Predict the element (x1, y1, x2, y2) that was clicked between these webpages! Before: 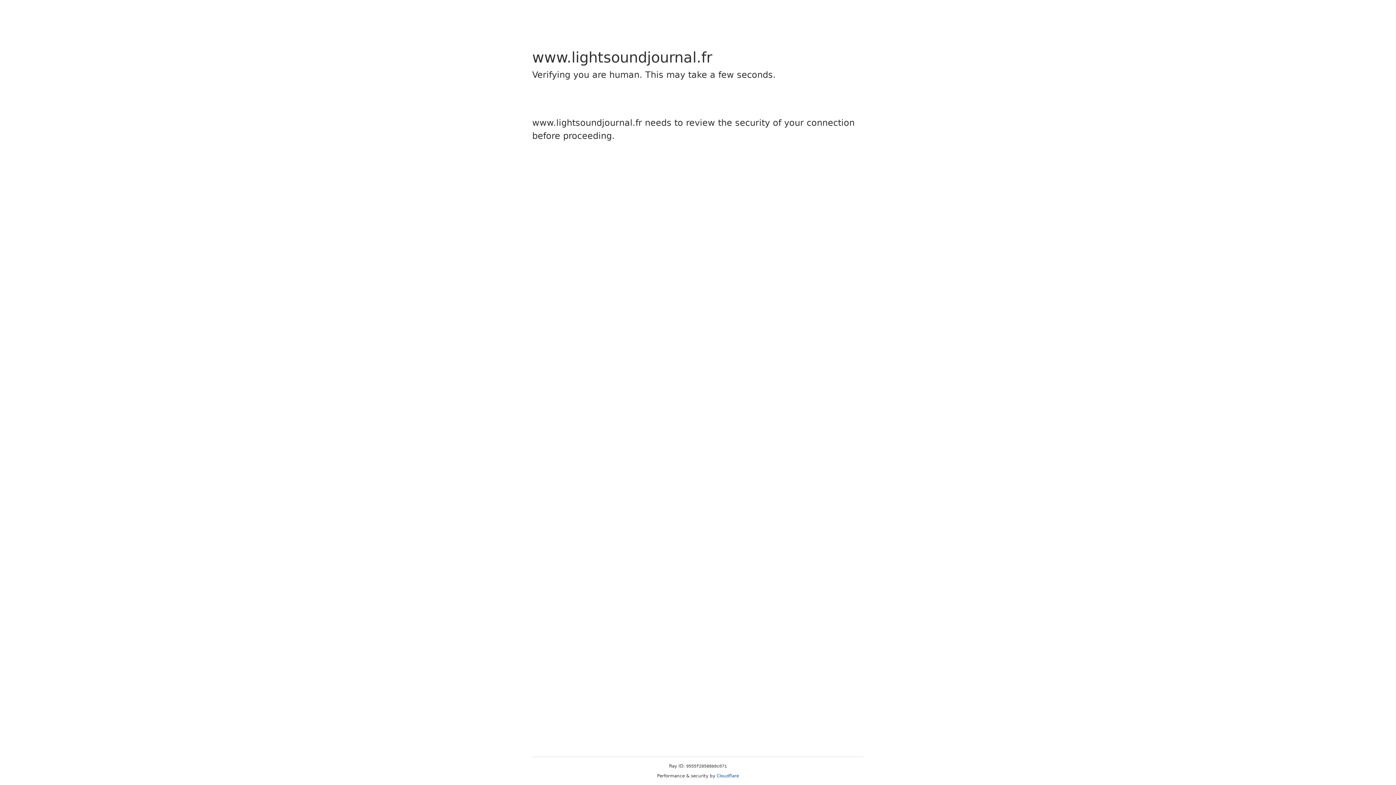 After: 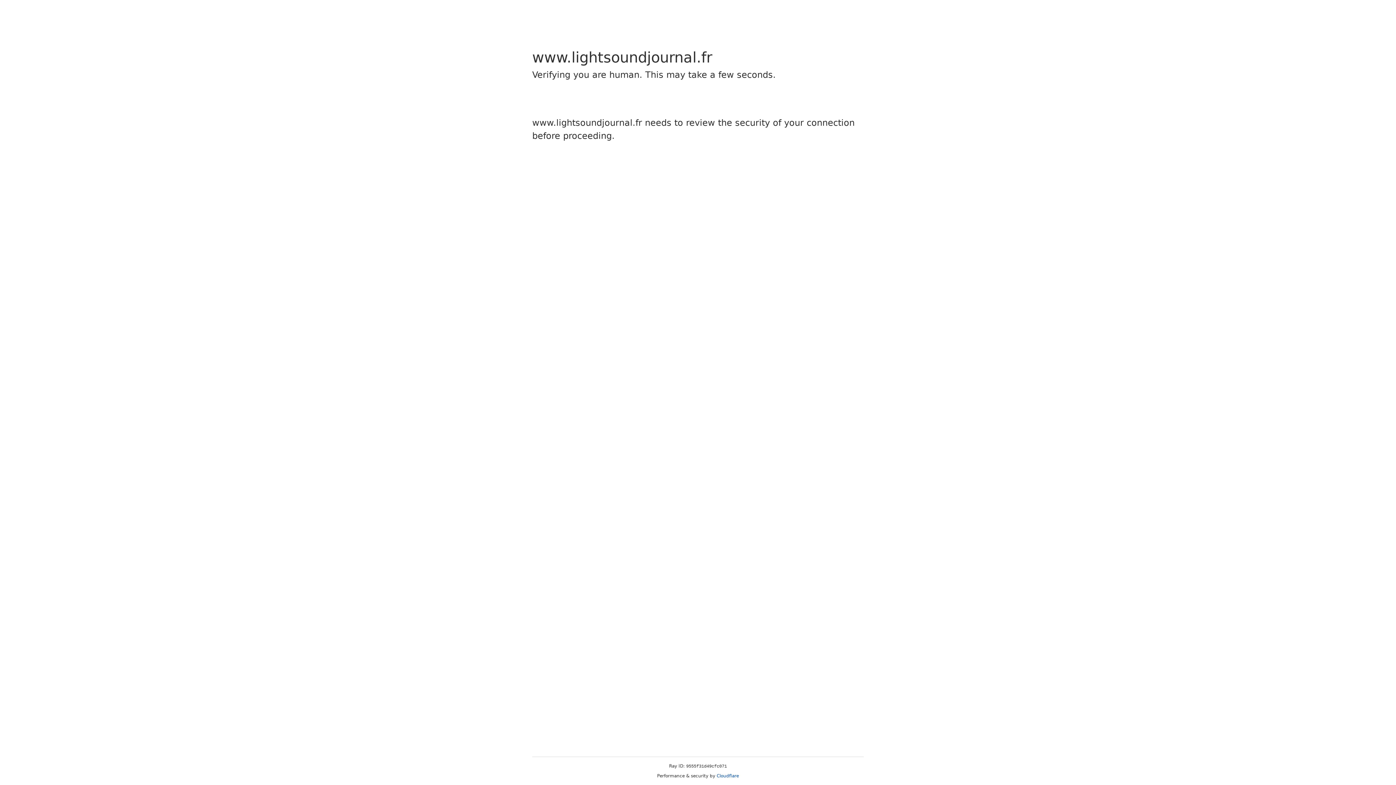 Action: label: Cloudflare bbox: (716, 773, 739, 778)